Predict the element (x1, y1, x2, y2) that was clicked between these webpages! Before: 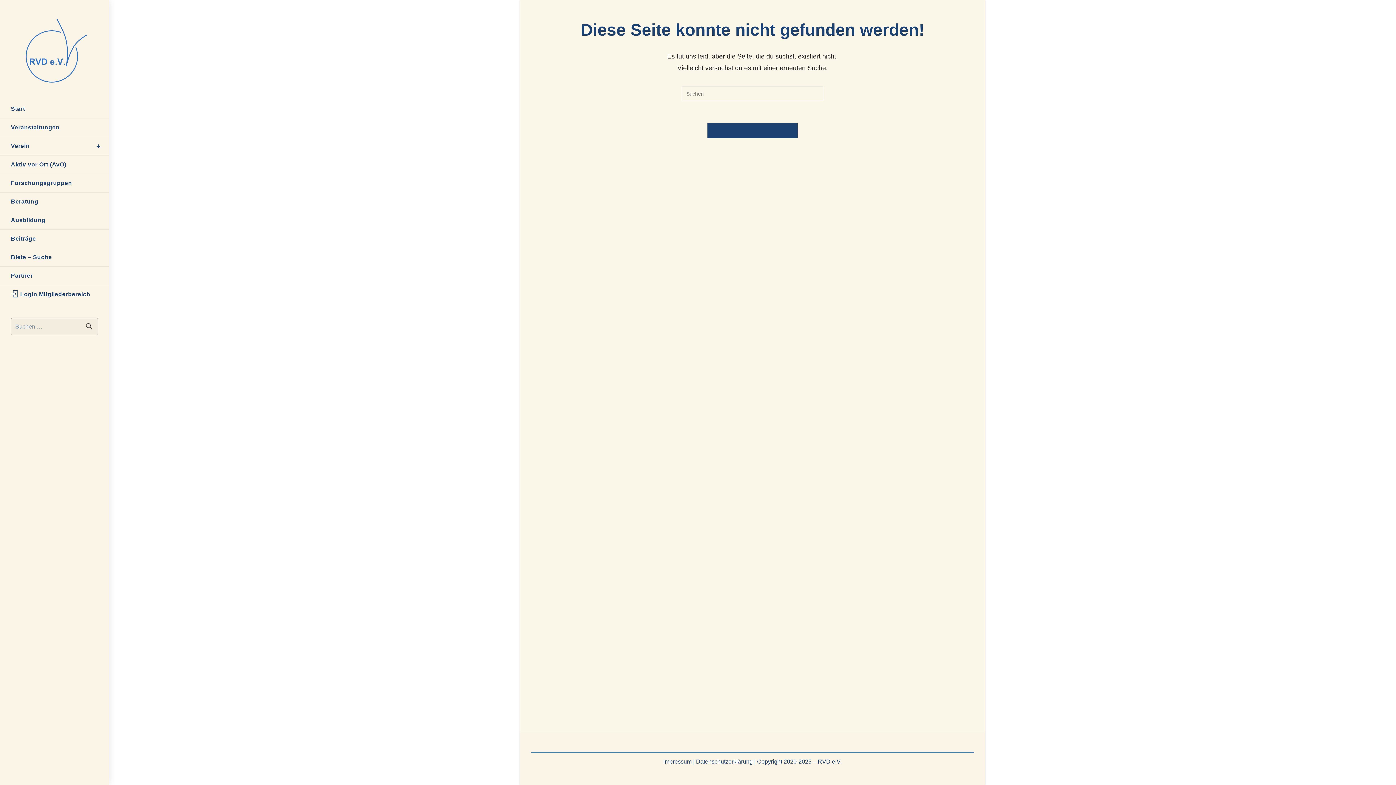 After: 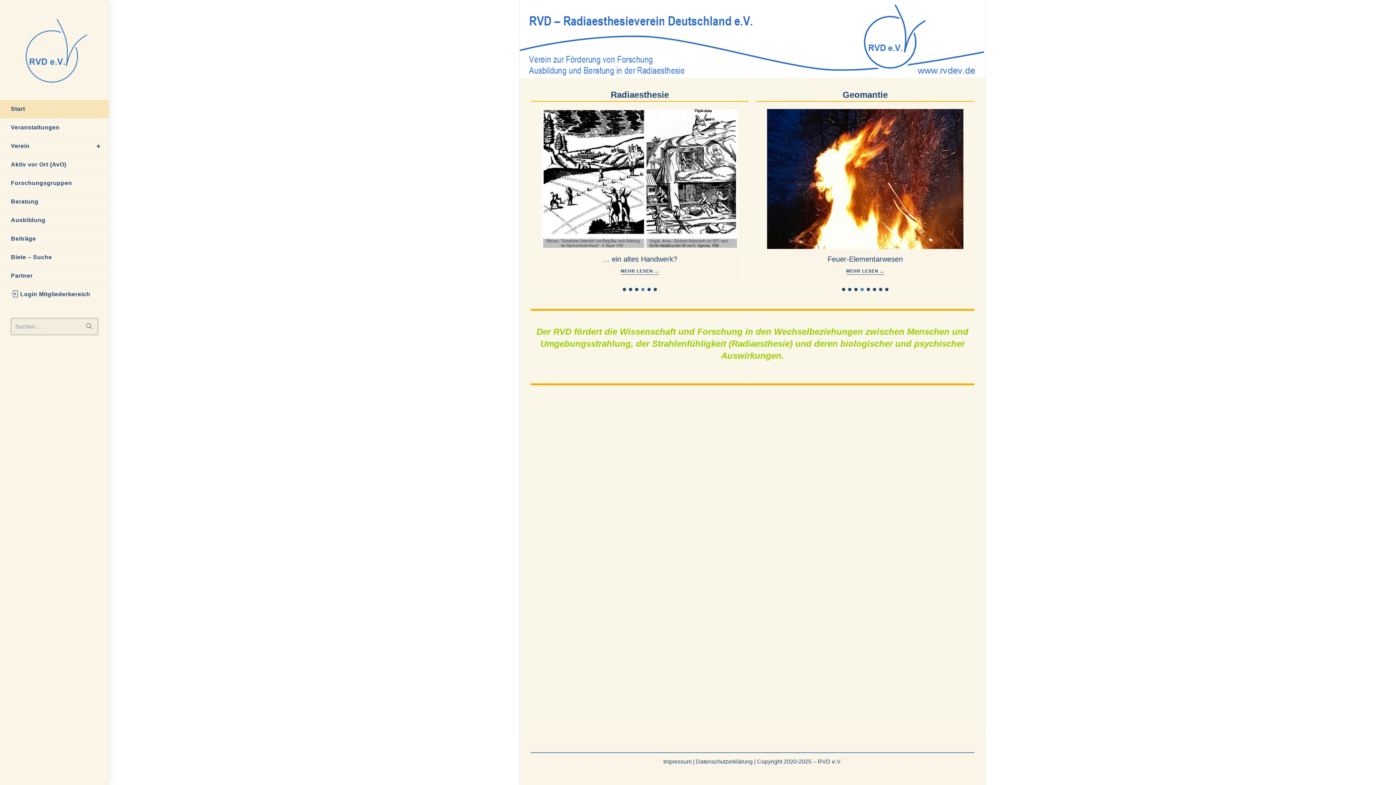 Action: bbox: (21, 47, 87, 53)